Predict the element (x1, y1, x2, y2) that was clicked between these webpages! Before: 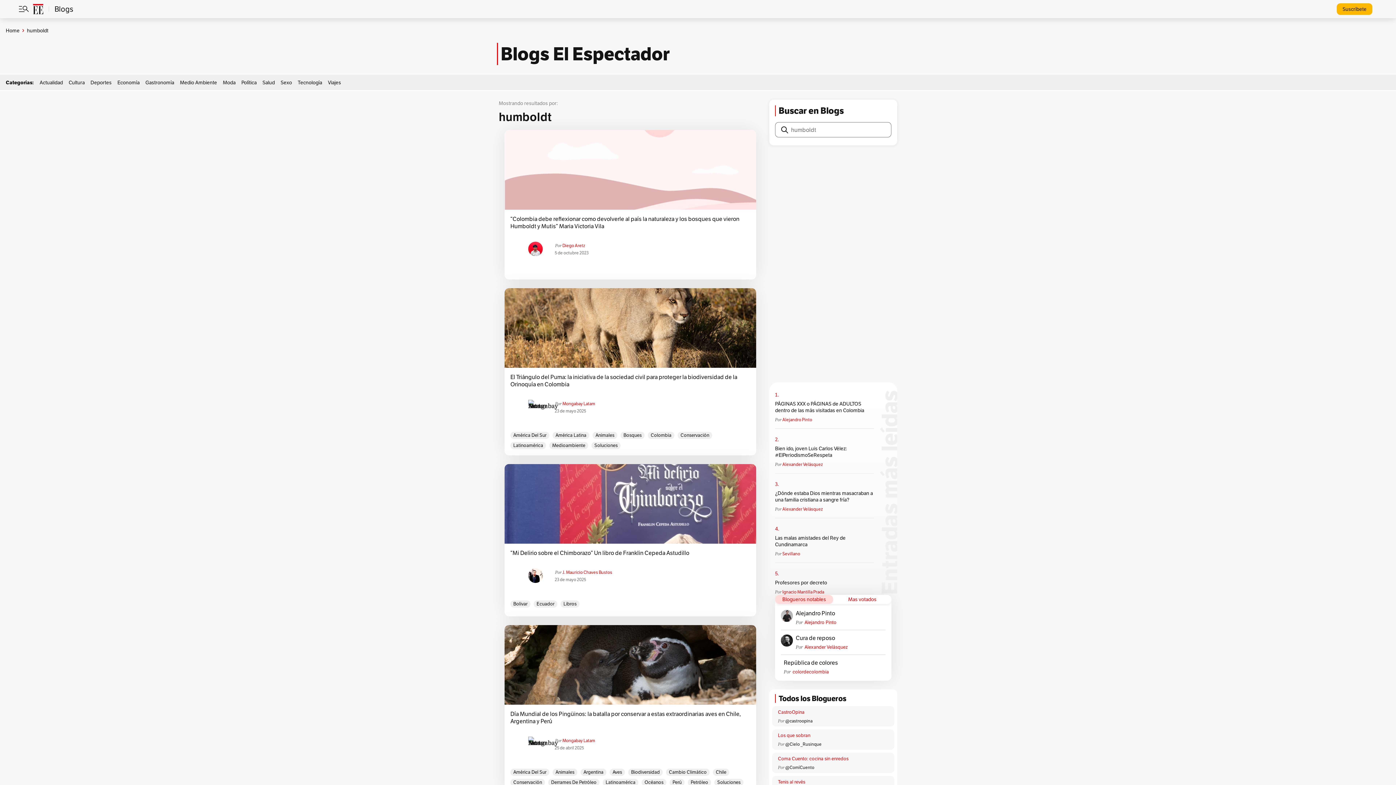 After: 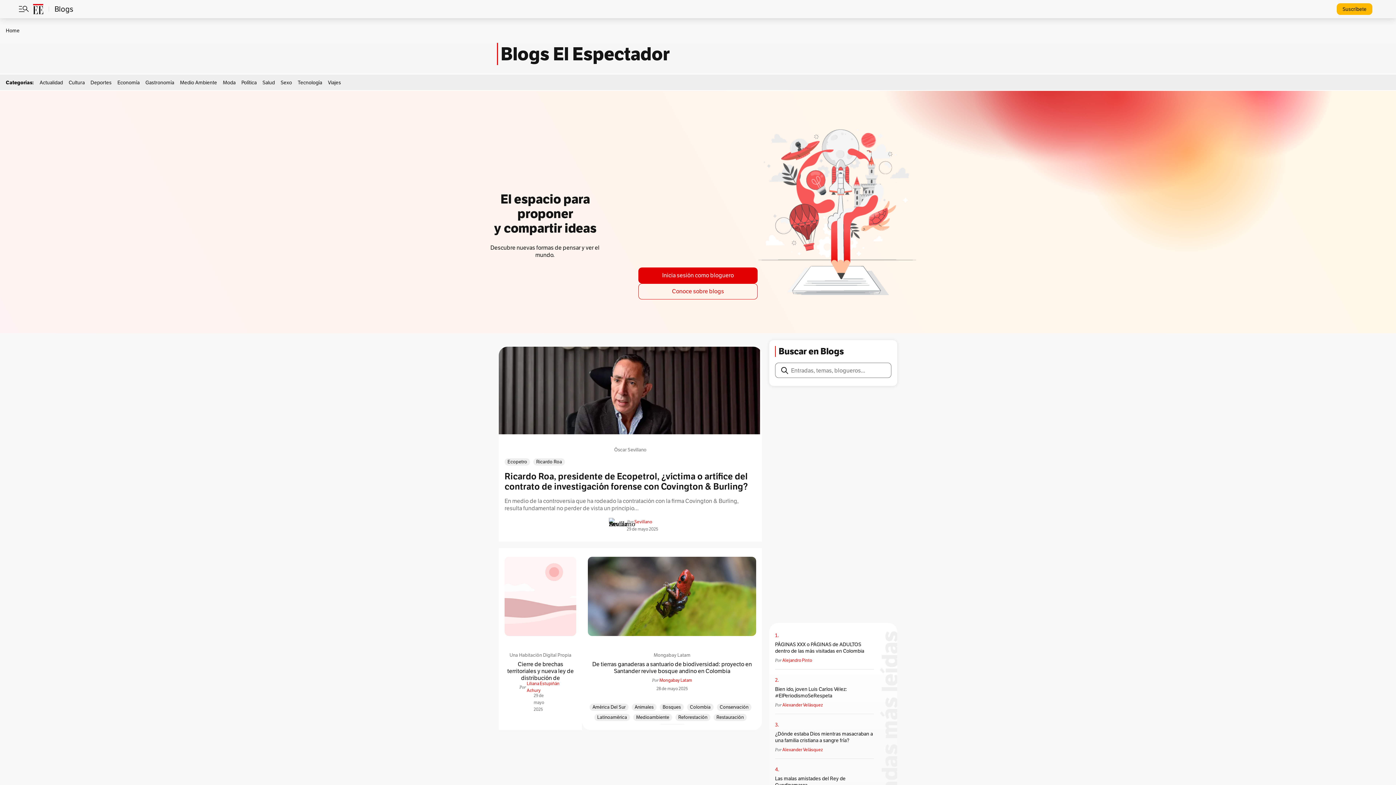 Action: bbox: (5, 27, 19, 33) label: Home